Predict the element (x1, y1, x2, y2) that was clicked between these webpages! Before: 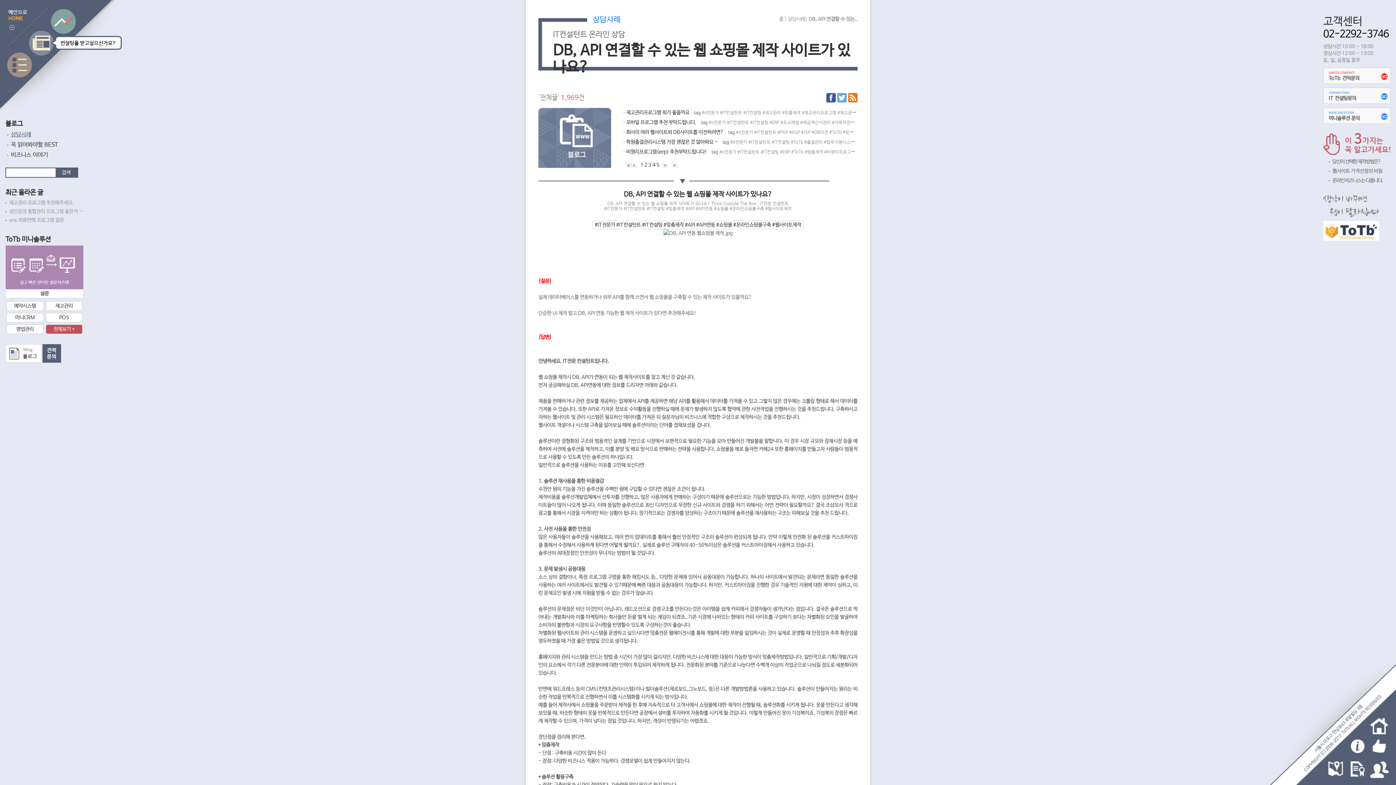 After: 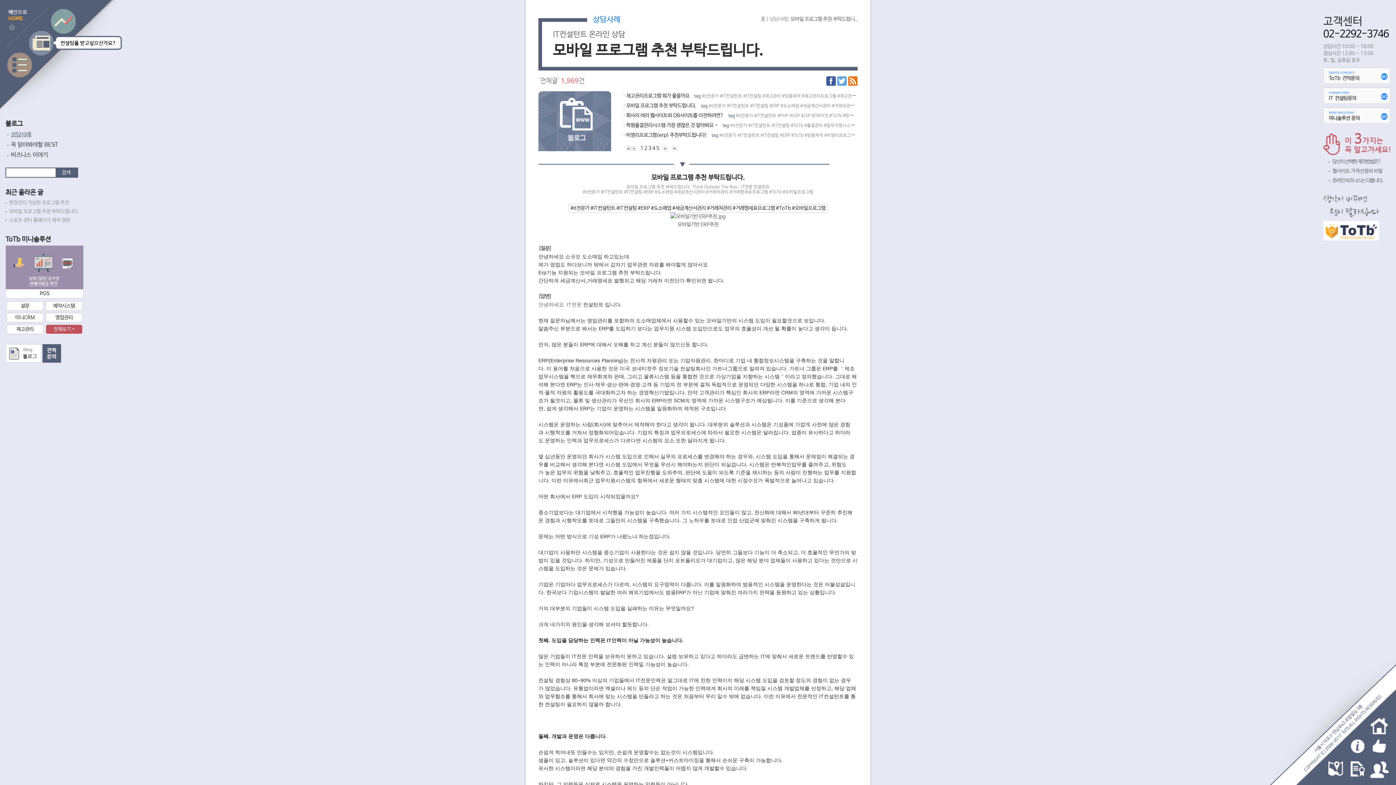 Action: bbox: (622, 117, 857, 127) label: ㆍ모바일 프로그램 추천 부탁드립니다. tag #it전문가 #IT컨설턴트 #IT컨설팅 #ERP #도소매업 #세금계산서관리 #거래처관리 #거래명세표프로그램 #ToTb #모바일프로그램